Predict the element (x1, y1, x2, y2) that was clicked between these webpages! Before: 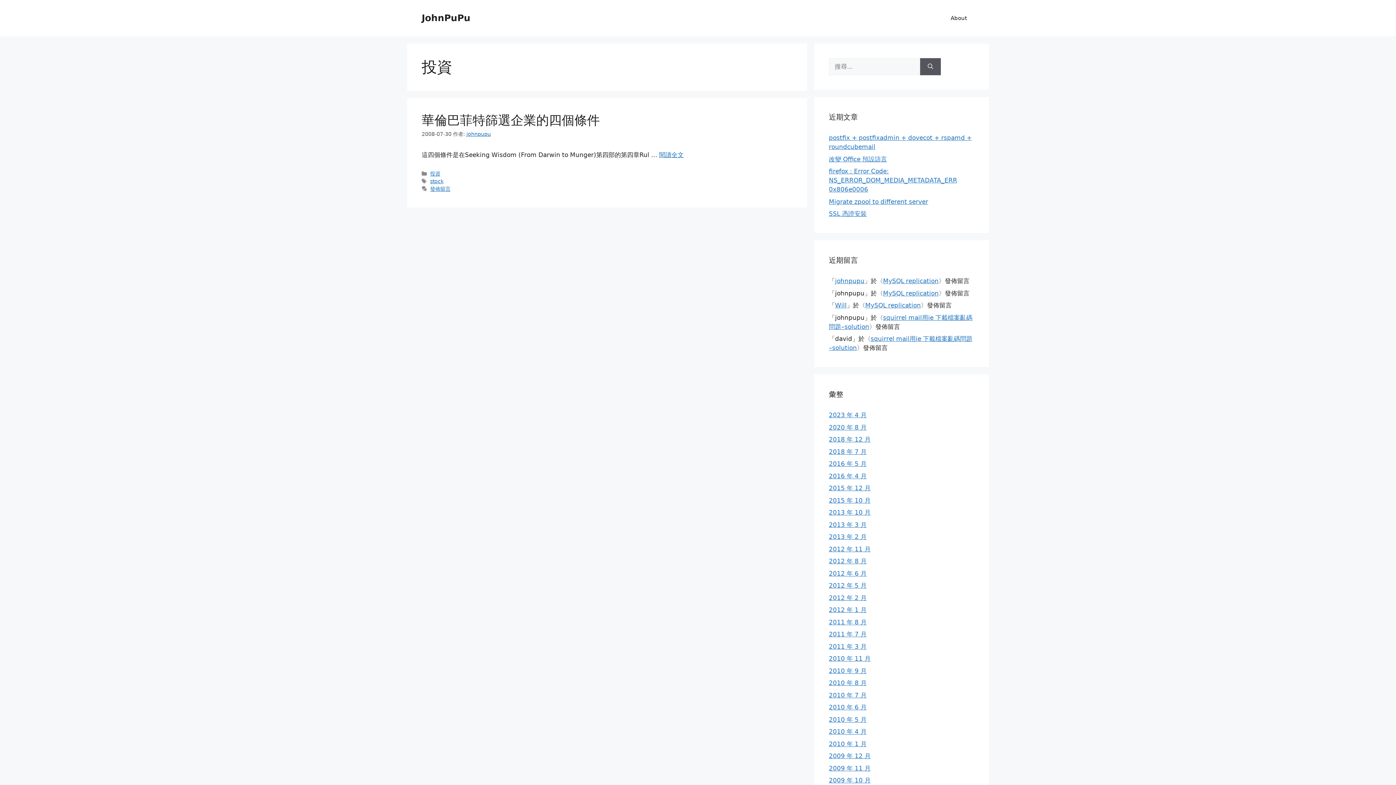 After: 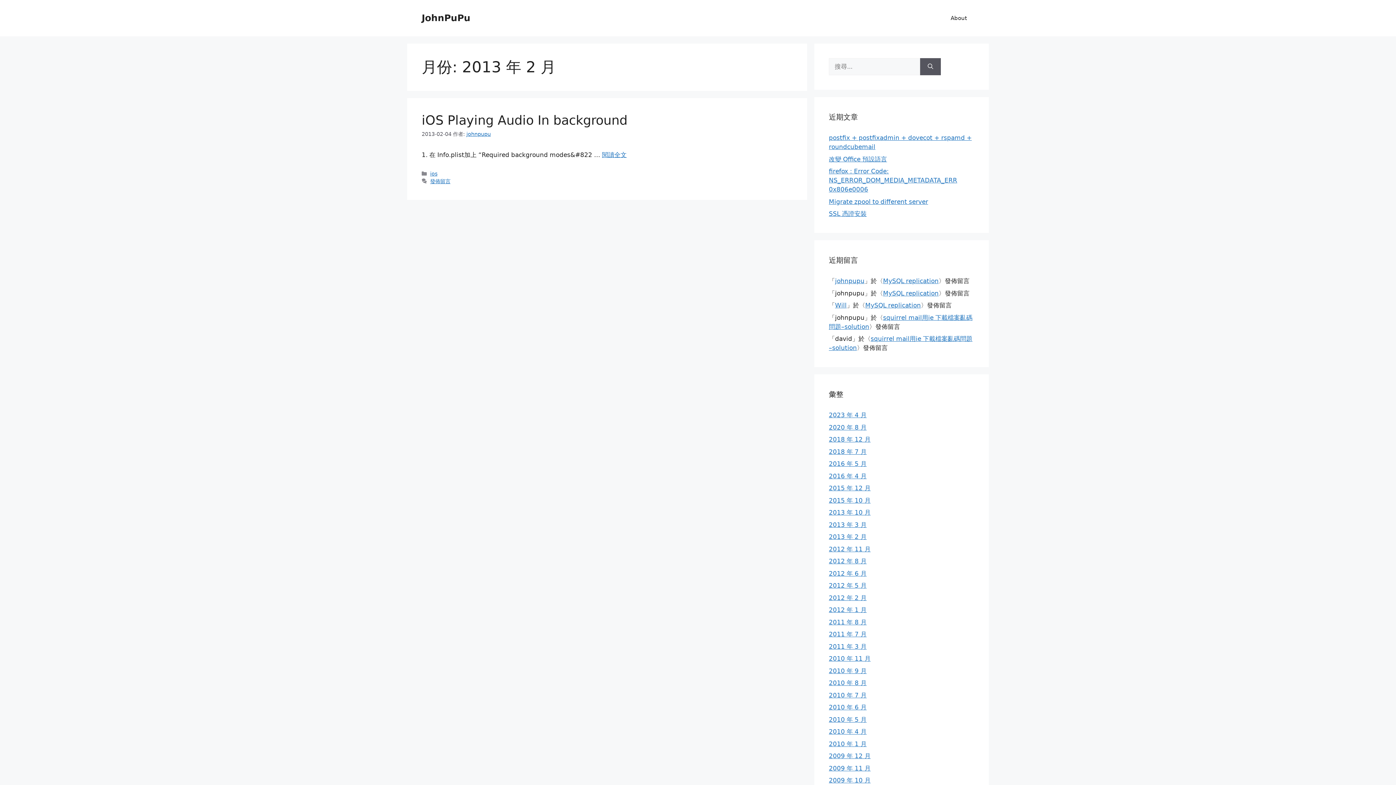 Action: label: 2013 年 2 月 bbox: (829, 533, 866, 540)